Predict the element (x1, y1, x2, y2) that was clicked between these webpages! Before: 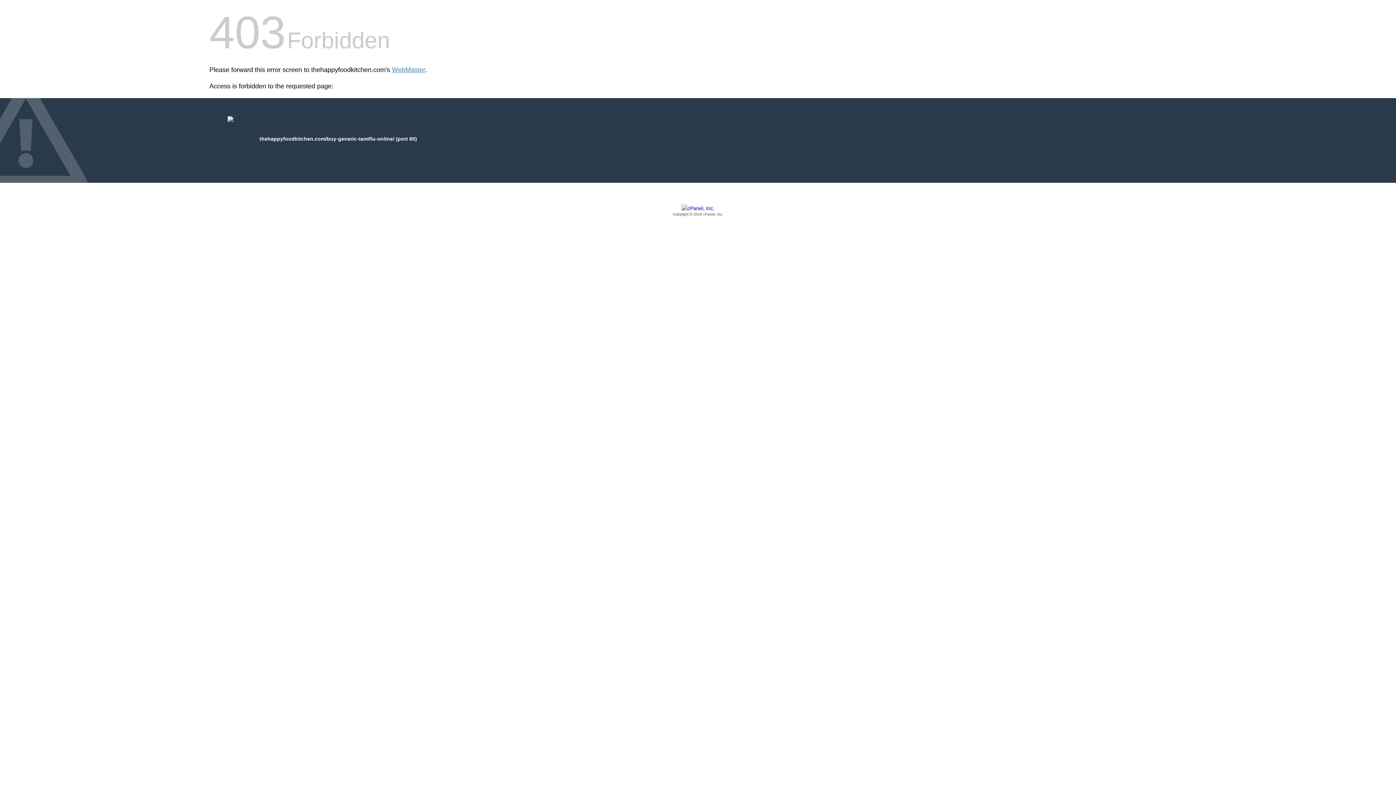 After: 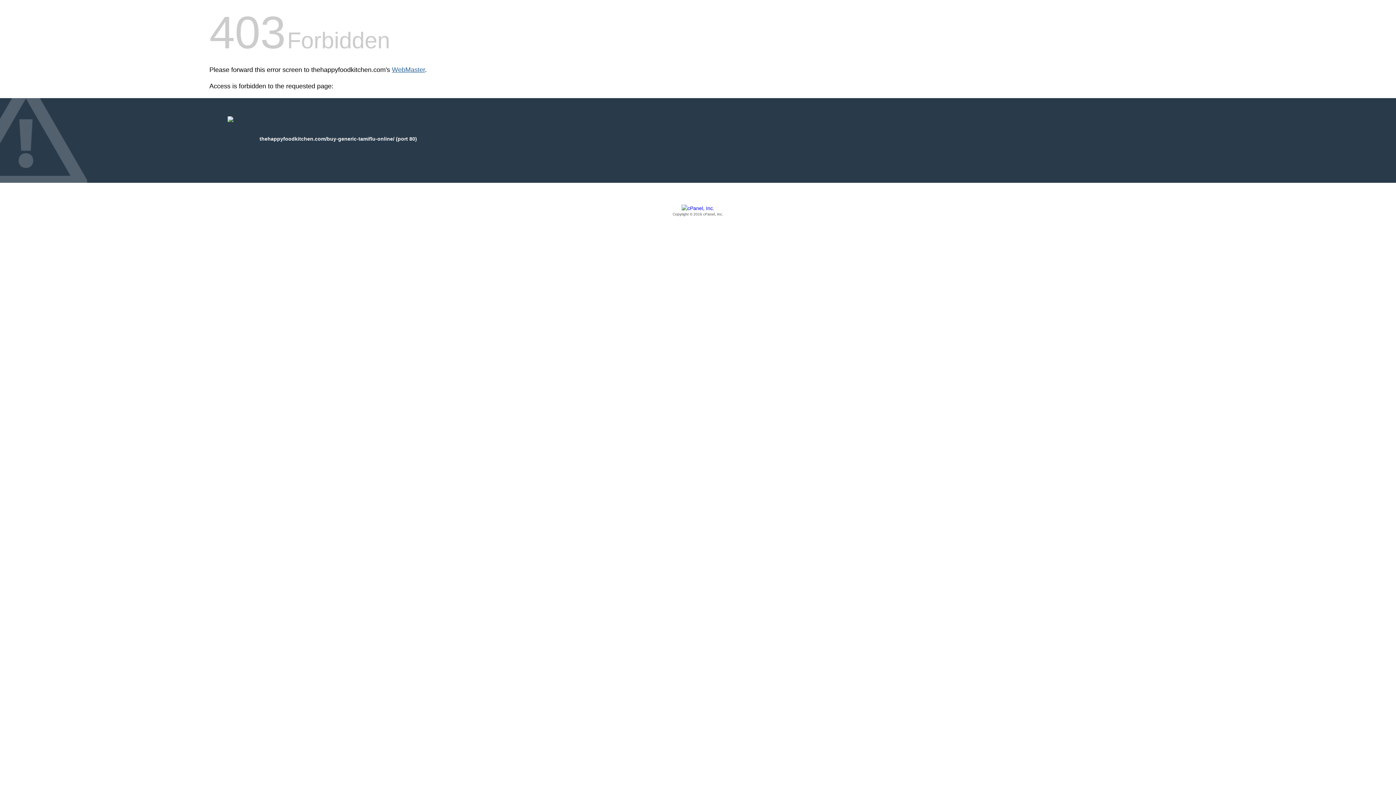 Action: bbox: (392, 66, 425, 73) label: WebMaster